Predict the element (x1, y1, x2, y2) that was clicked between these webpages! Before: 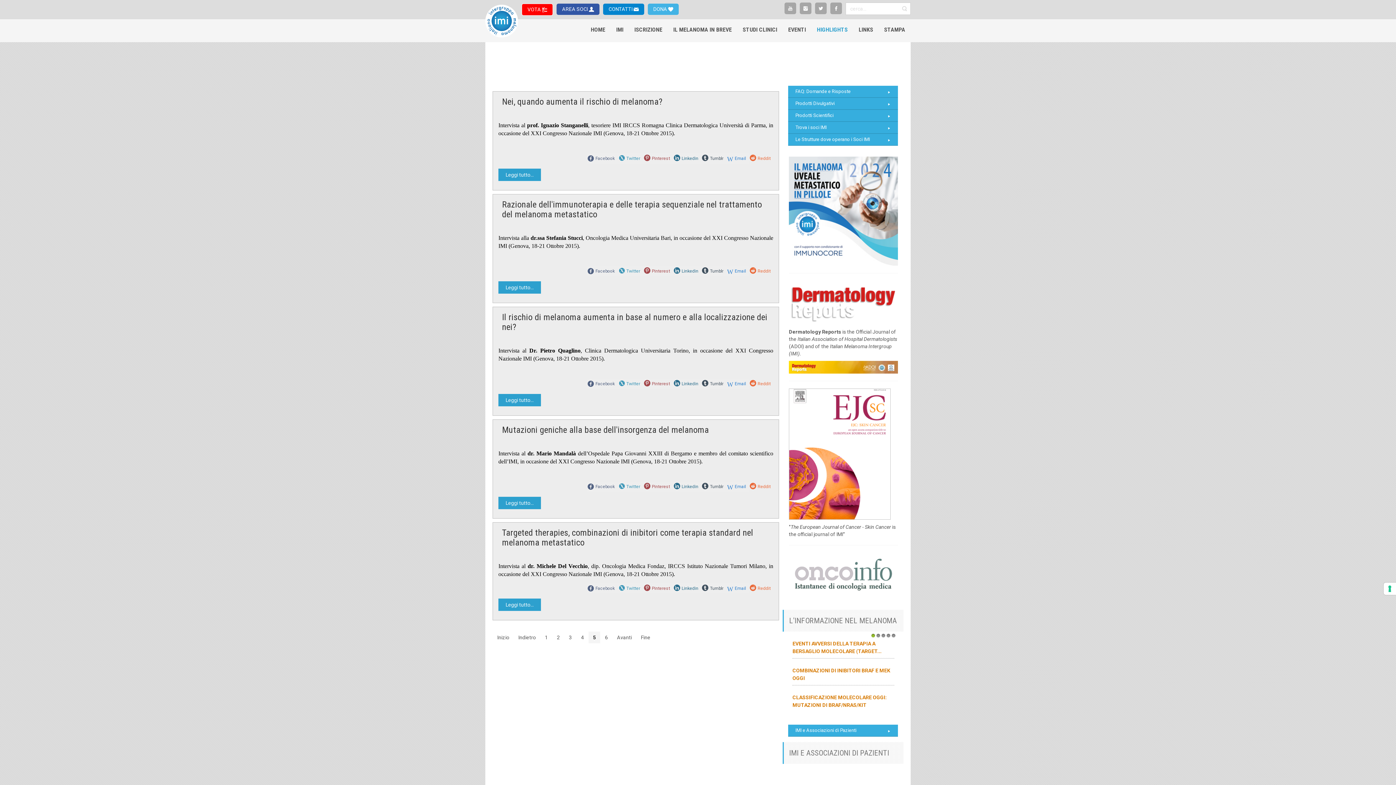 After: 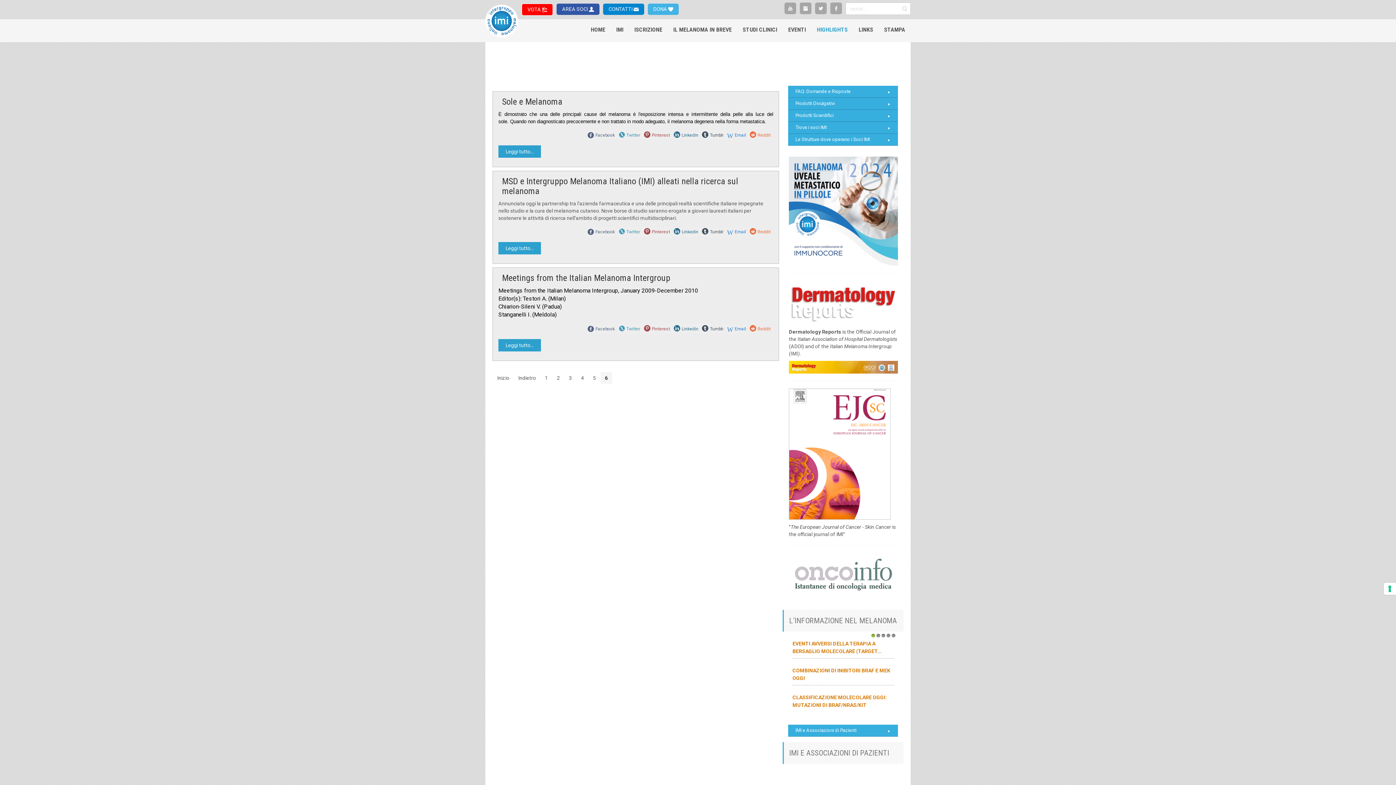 Action: label: Avanti bbox: (612, 631, 636, 644)